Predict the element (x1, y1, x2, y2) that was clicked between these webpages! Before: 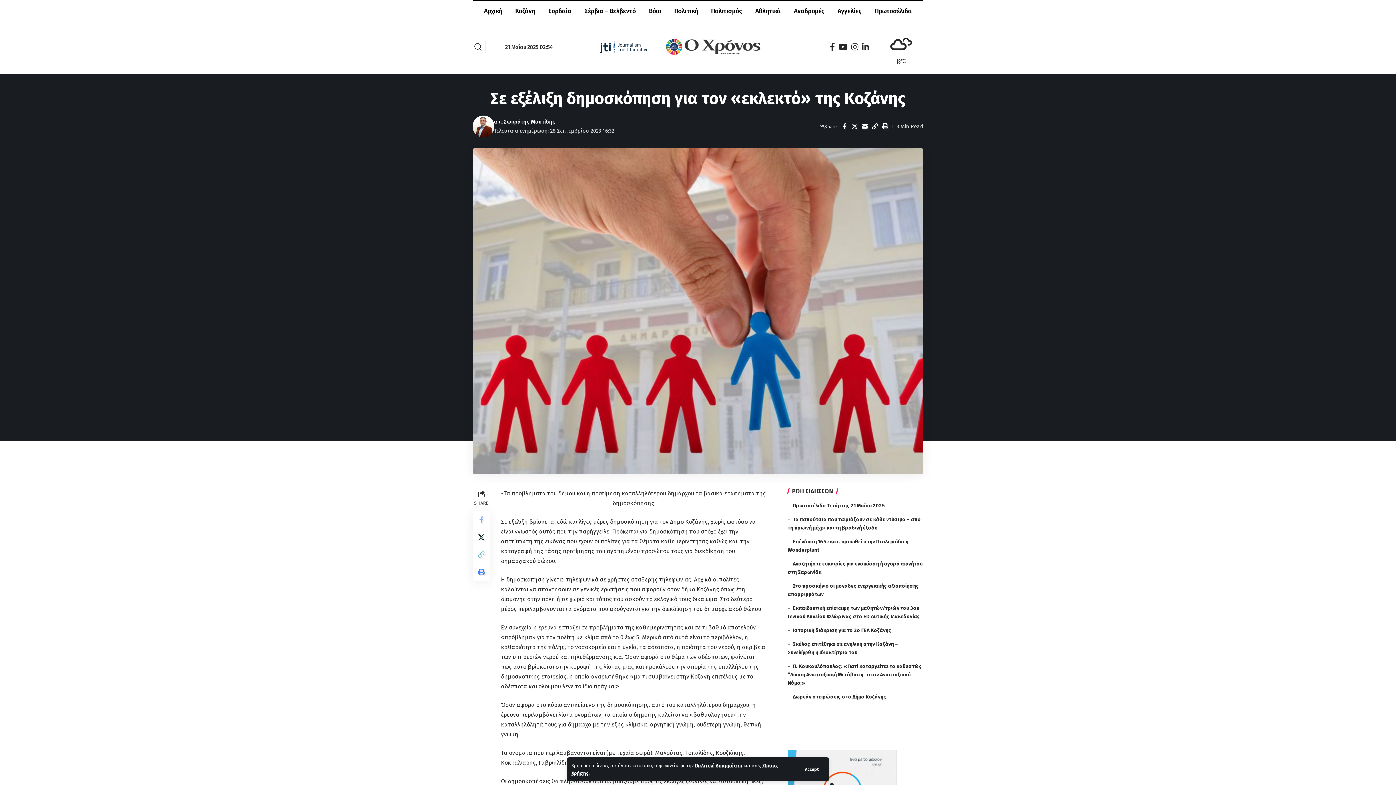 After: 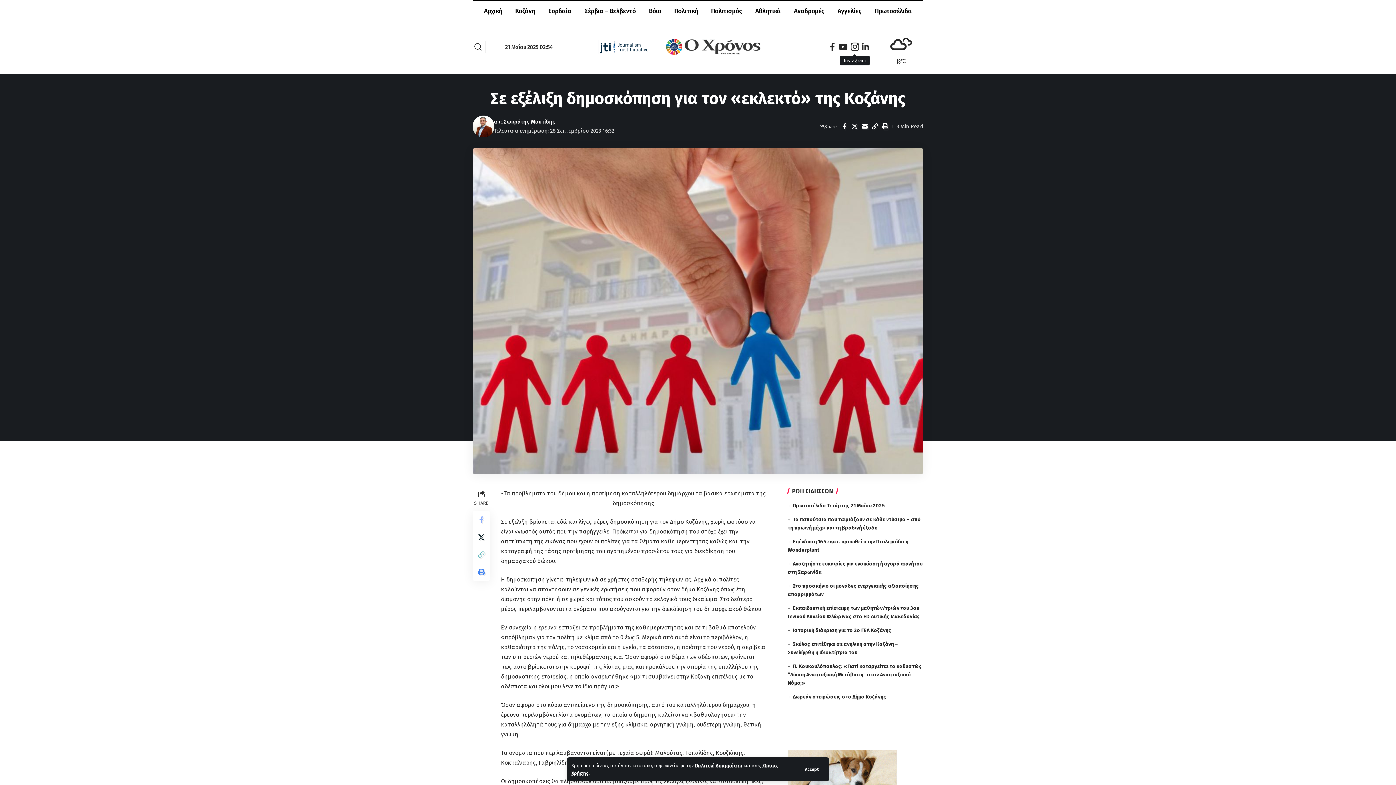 Action: label: Instagram bbox: (849, 40, 860, 53)